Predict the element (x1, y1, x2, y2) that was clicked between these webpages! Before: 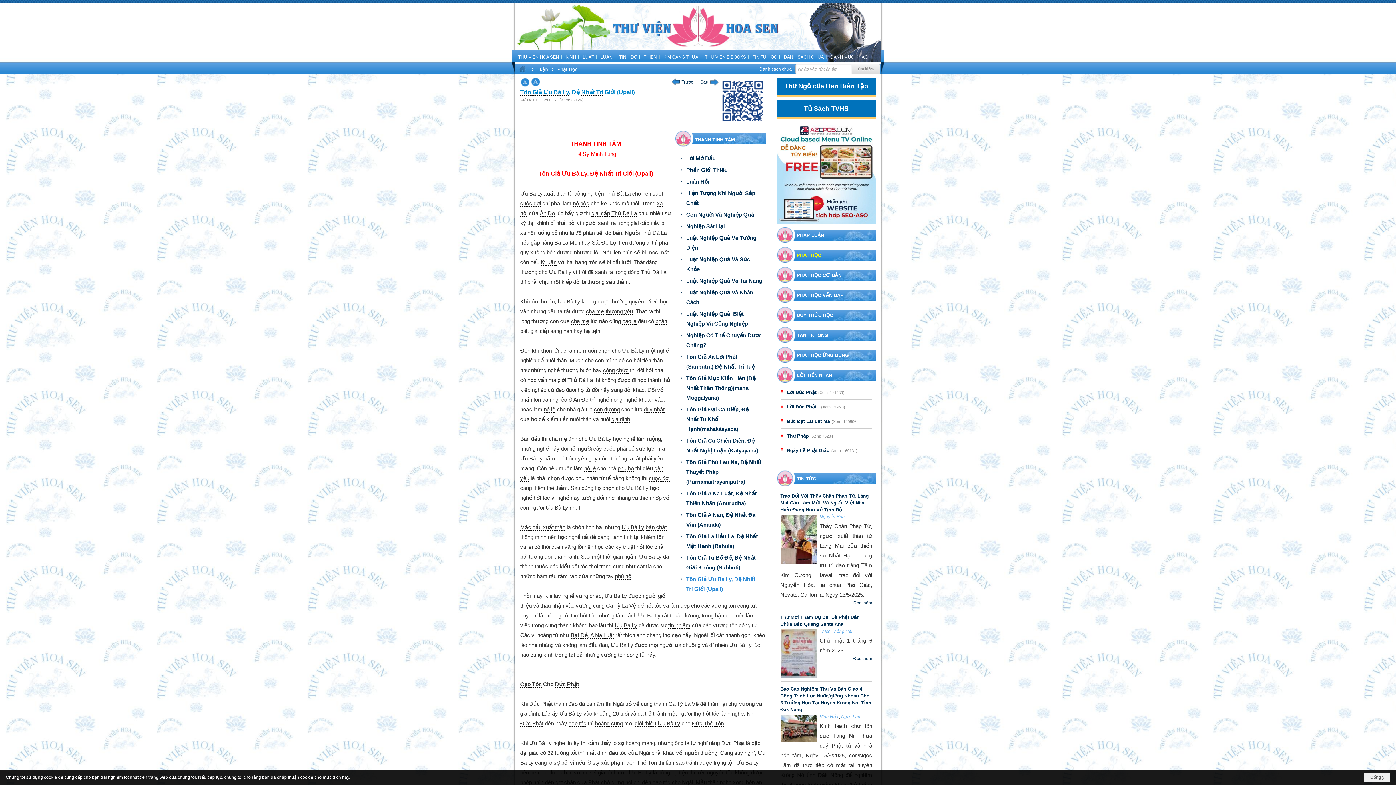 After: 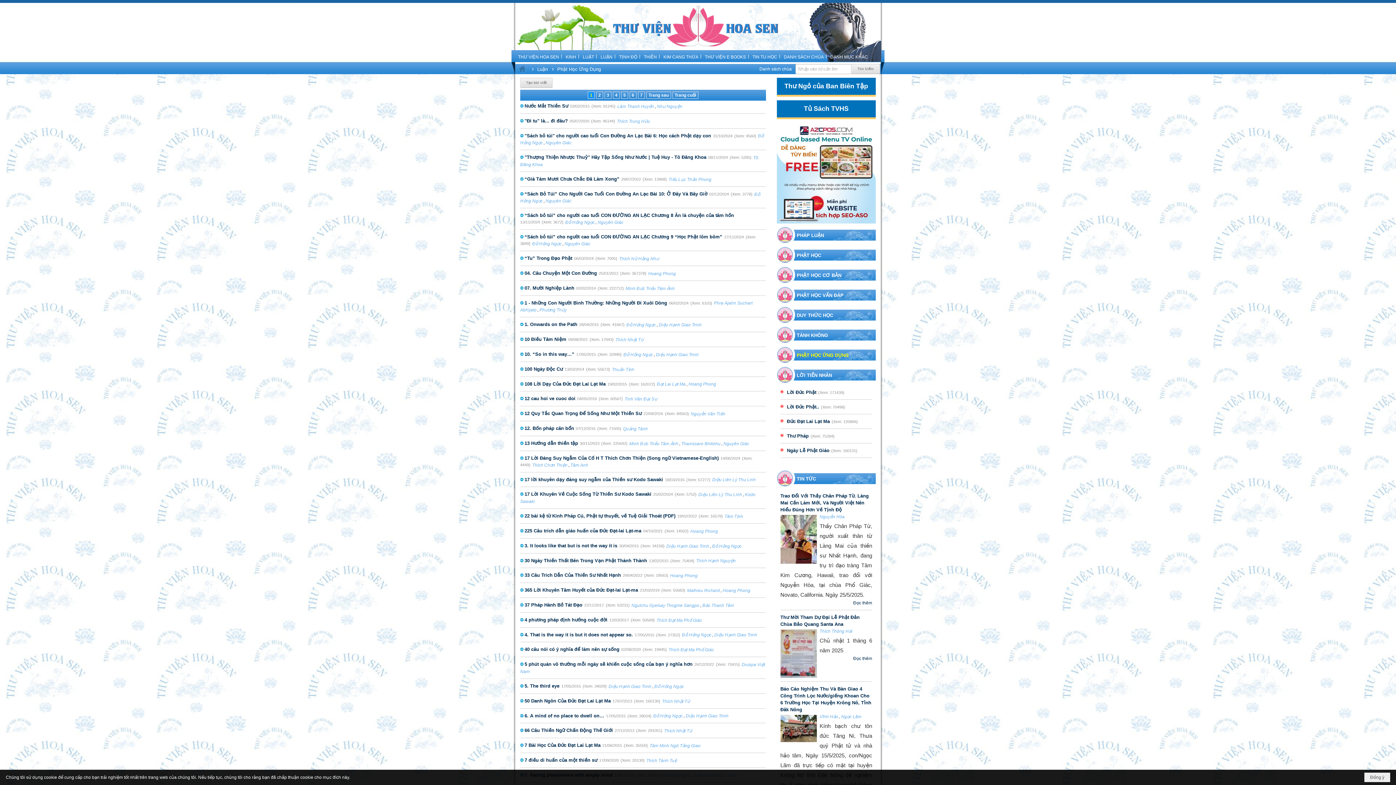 Action: bbox: (776, 345, 875, 365) label: PHẬT HỌC ỨNG DỤNG